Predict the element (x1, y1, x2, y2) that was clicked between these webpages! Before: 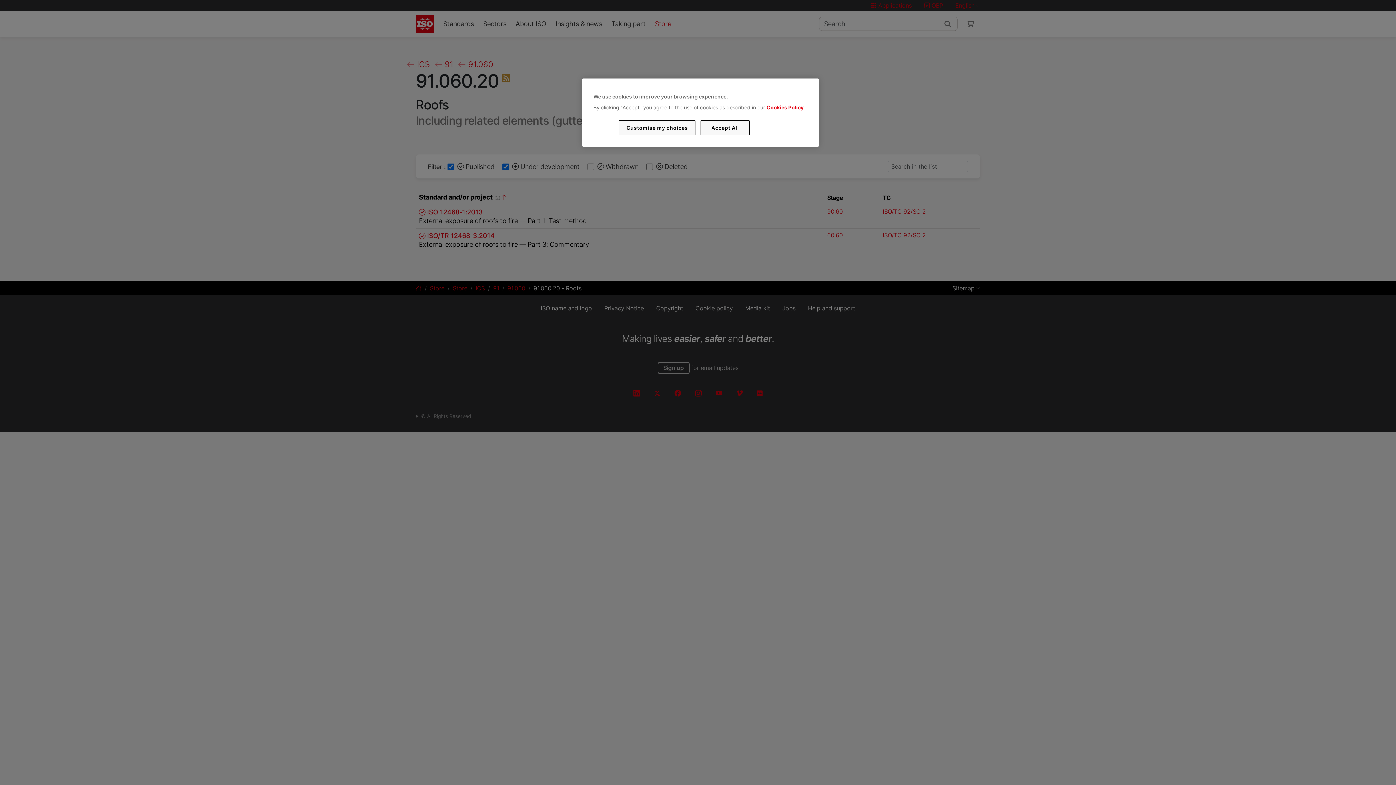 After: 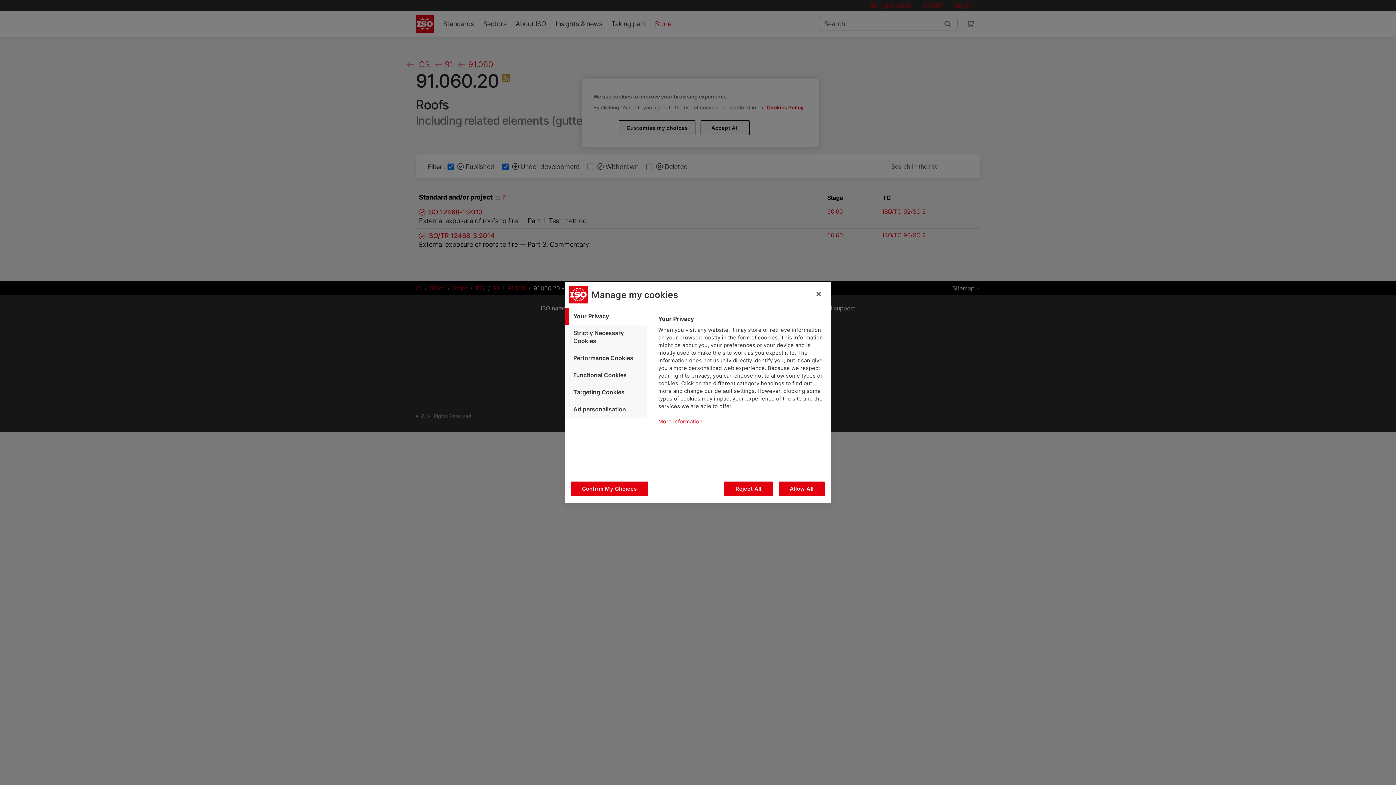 Action: bbox: (619, 120, 695, 135) label: Customise my choices